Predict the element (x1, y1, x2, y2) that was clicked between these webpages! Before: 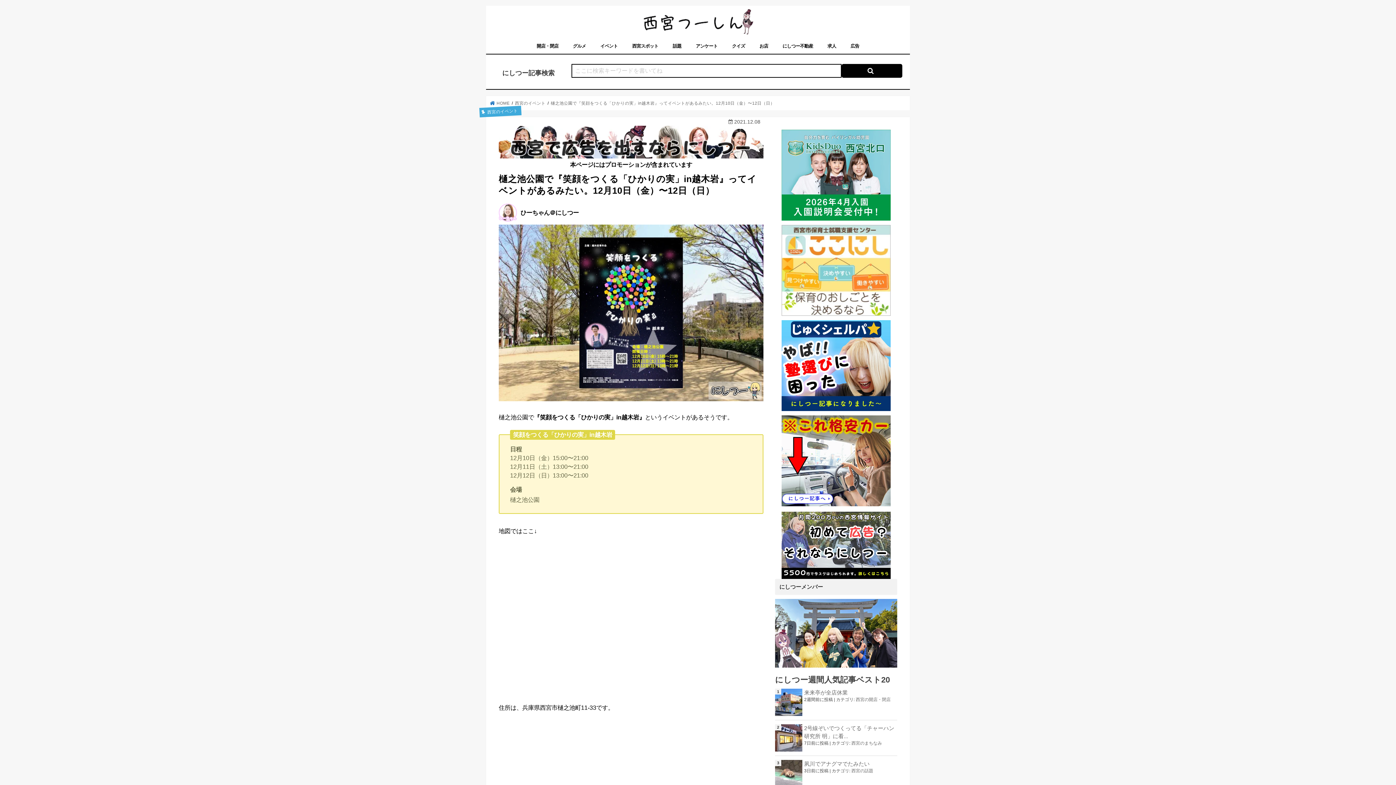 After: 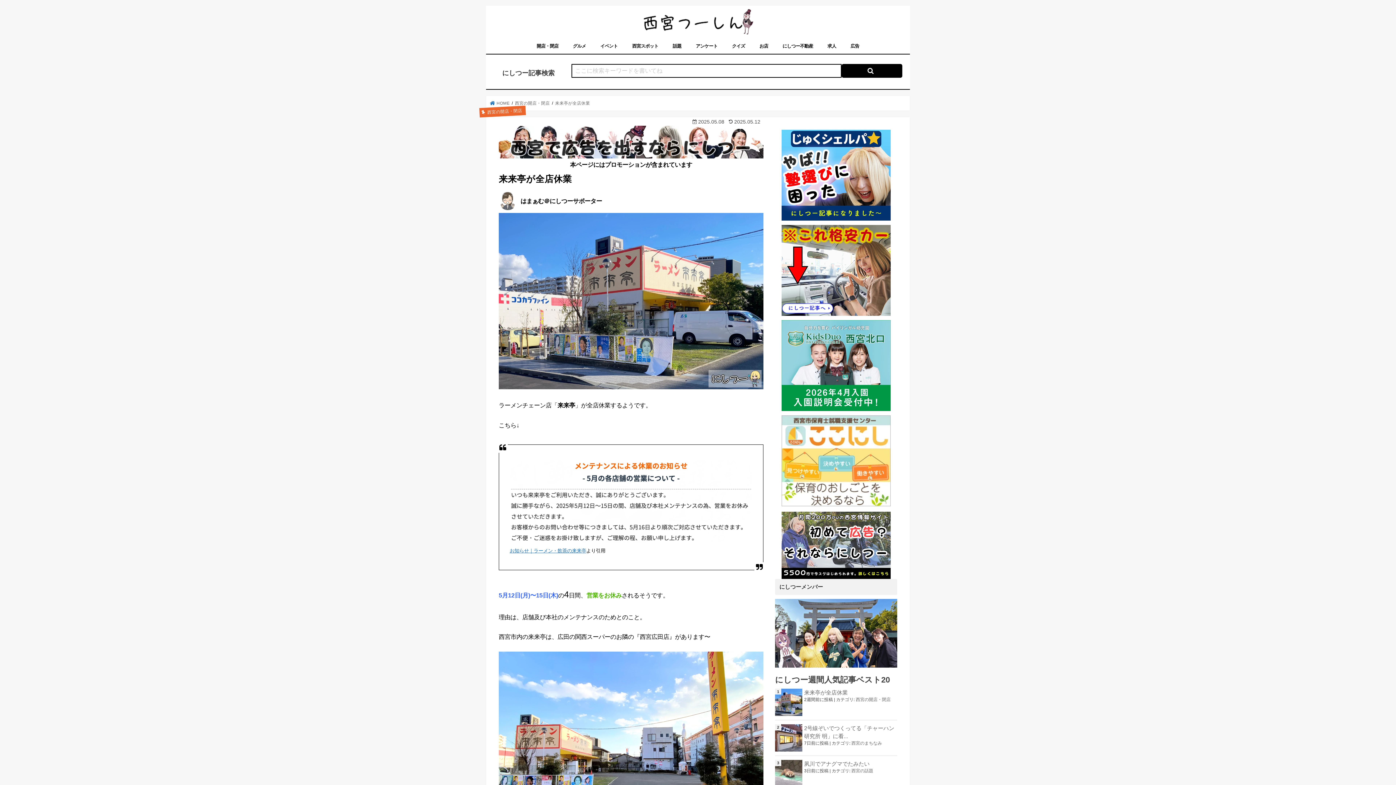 Action: bbox: (775, 688, 897, 696) label: 来来亭が全店休業